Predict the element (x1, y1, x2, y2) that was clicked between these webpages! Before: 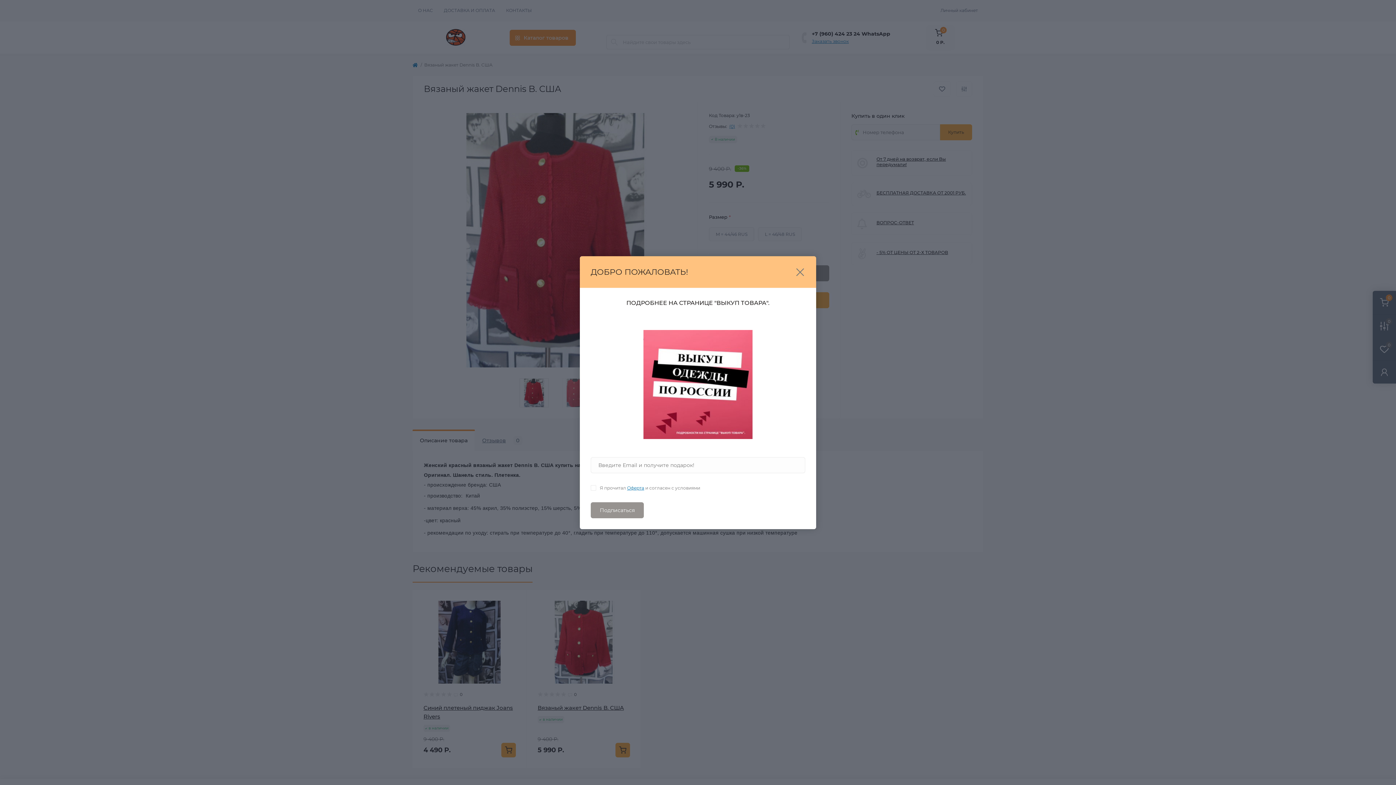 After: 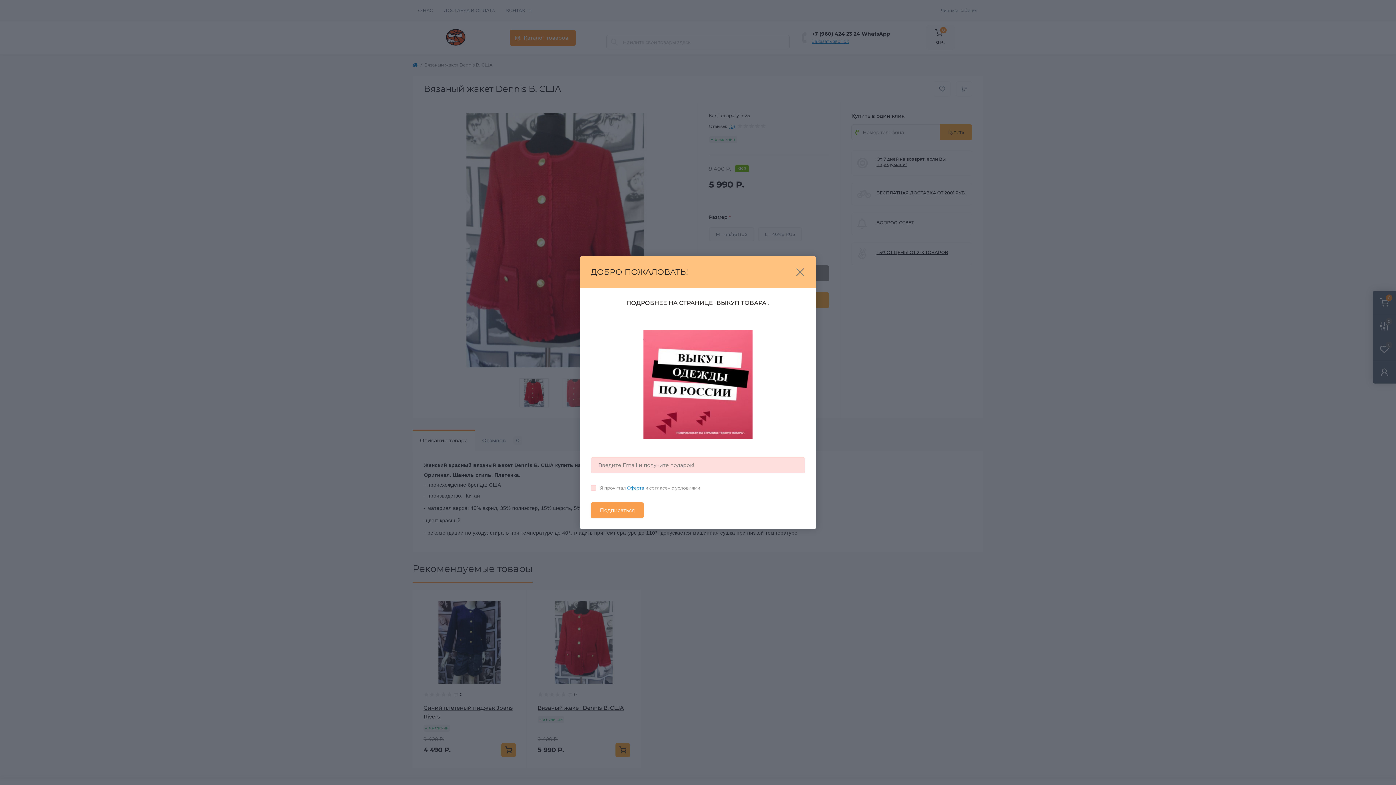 Action: bbox: (590, 502, 644, 518) label: Подписаться